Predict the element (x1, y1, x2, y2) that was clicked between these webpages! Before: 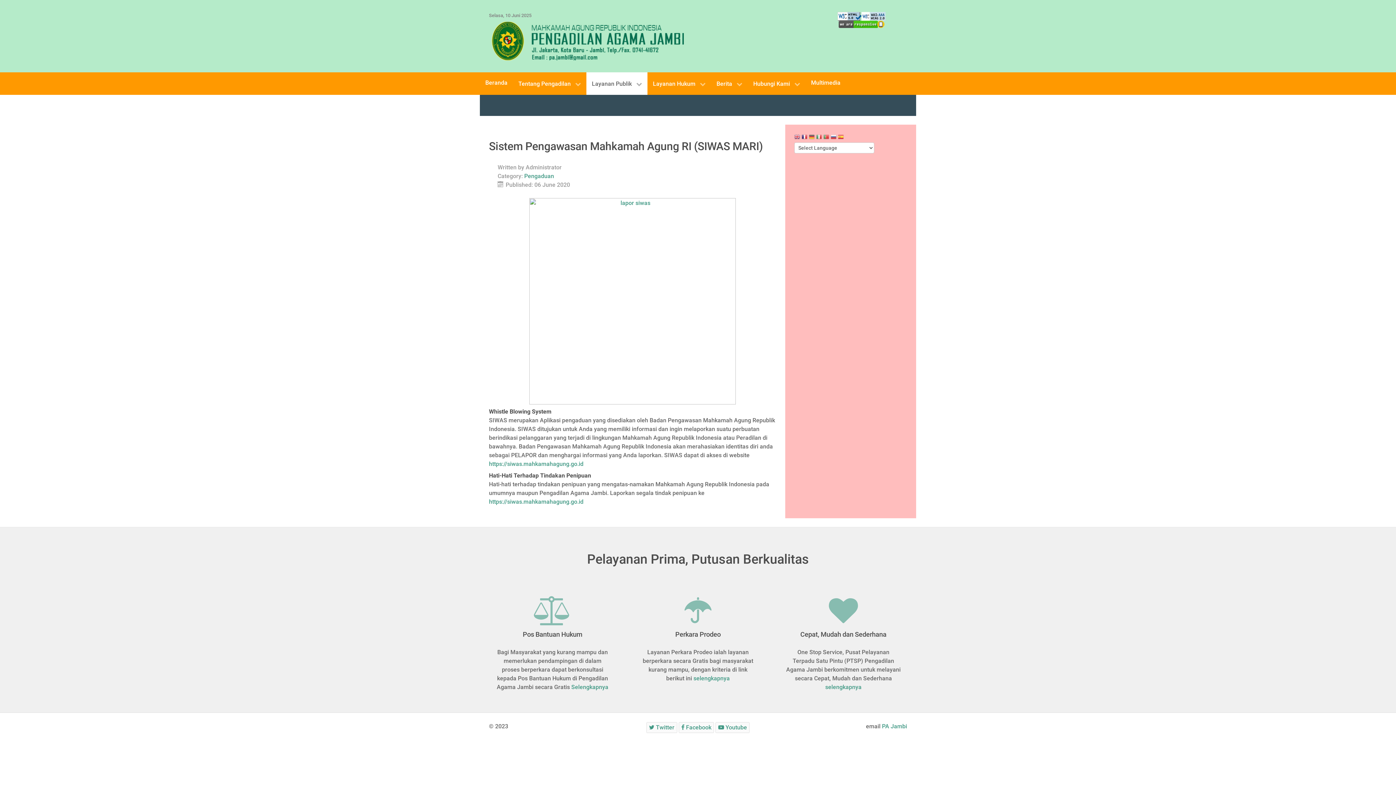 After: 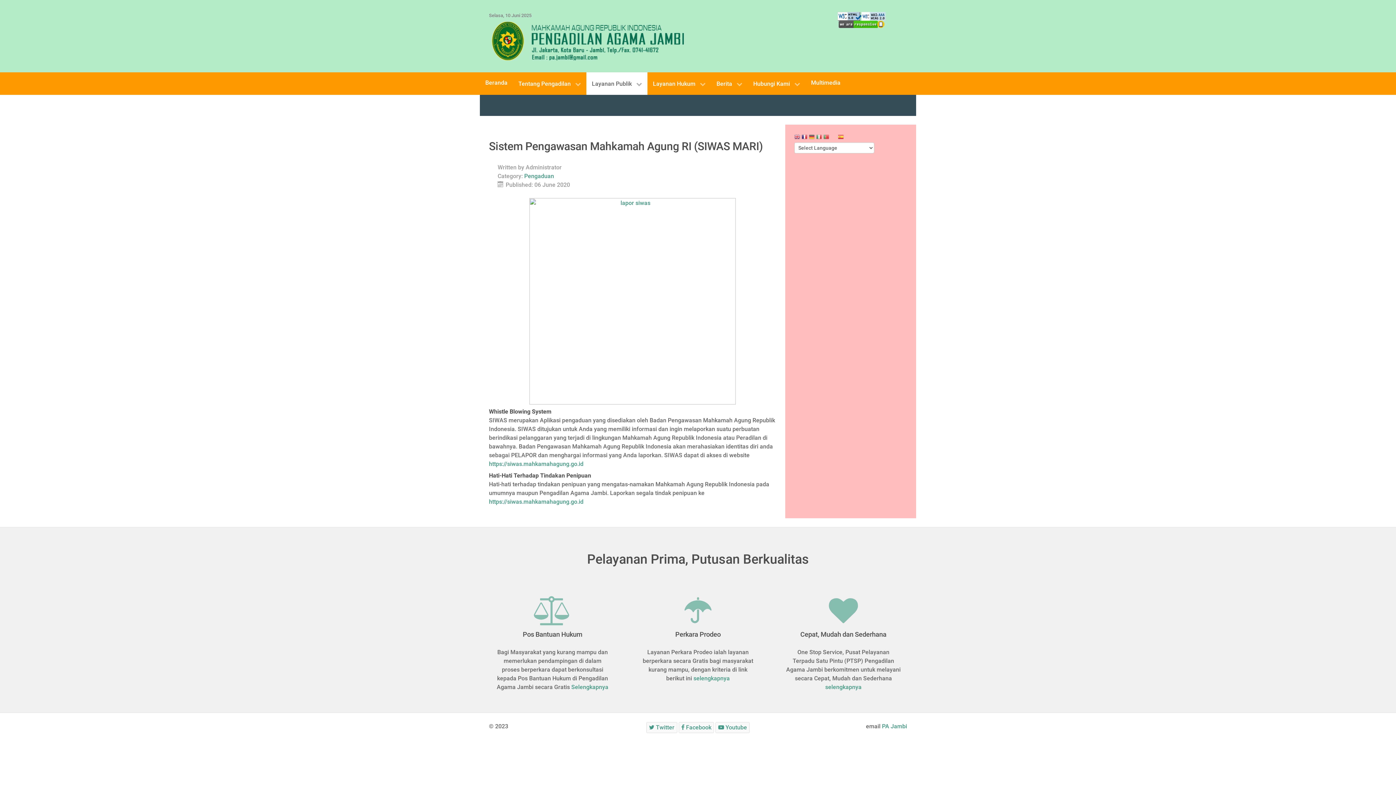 Action: bbox: (830, 134, 836, 141)